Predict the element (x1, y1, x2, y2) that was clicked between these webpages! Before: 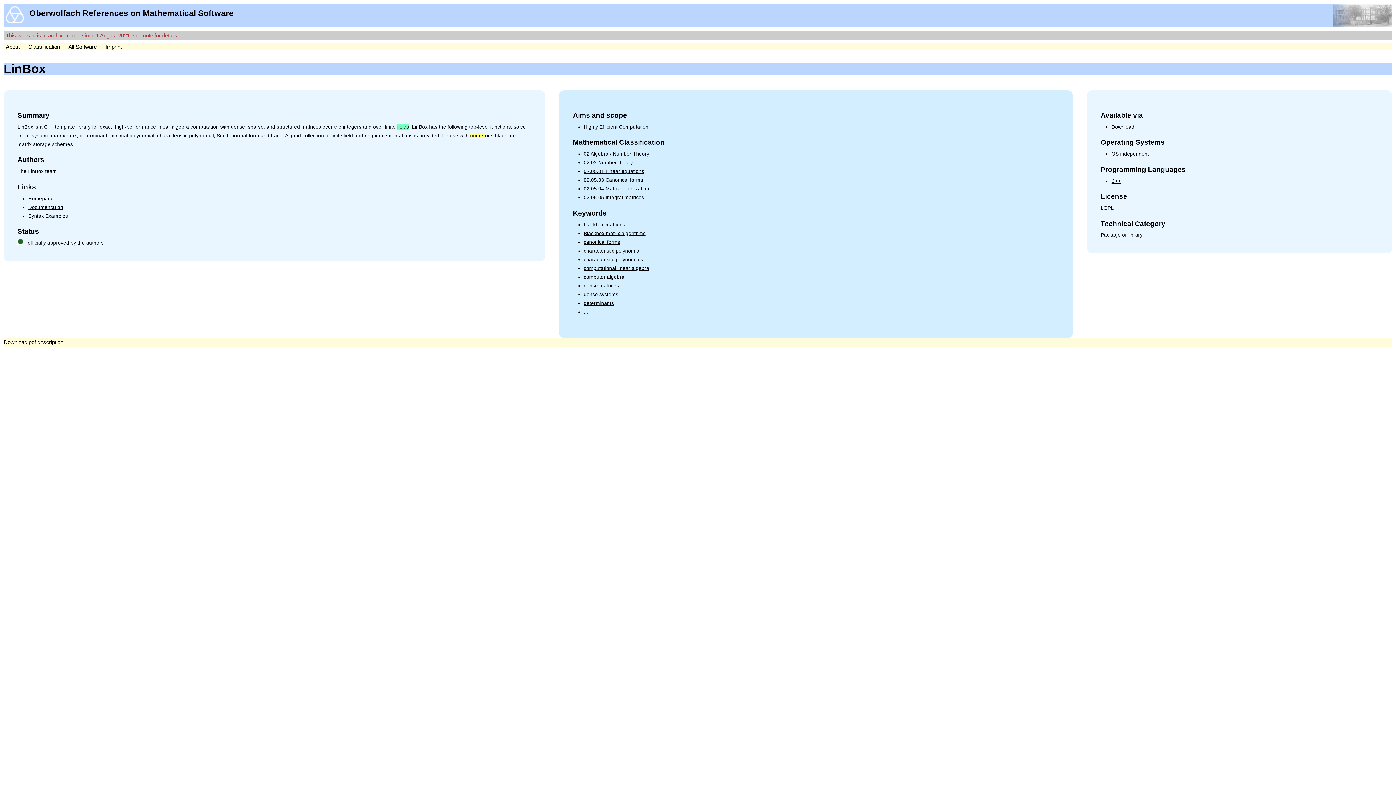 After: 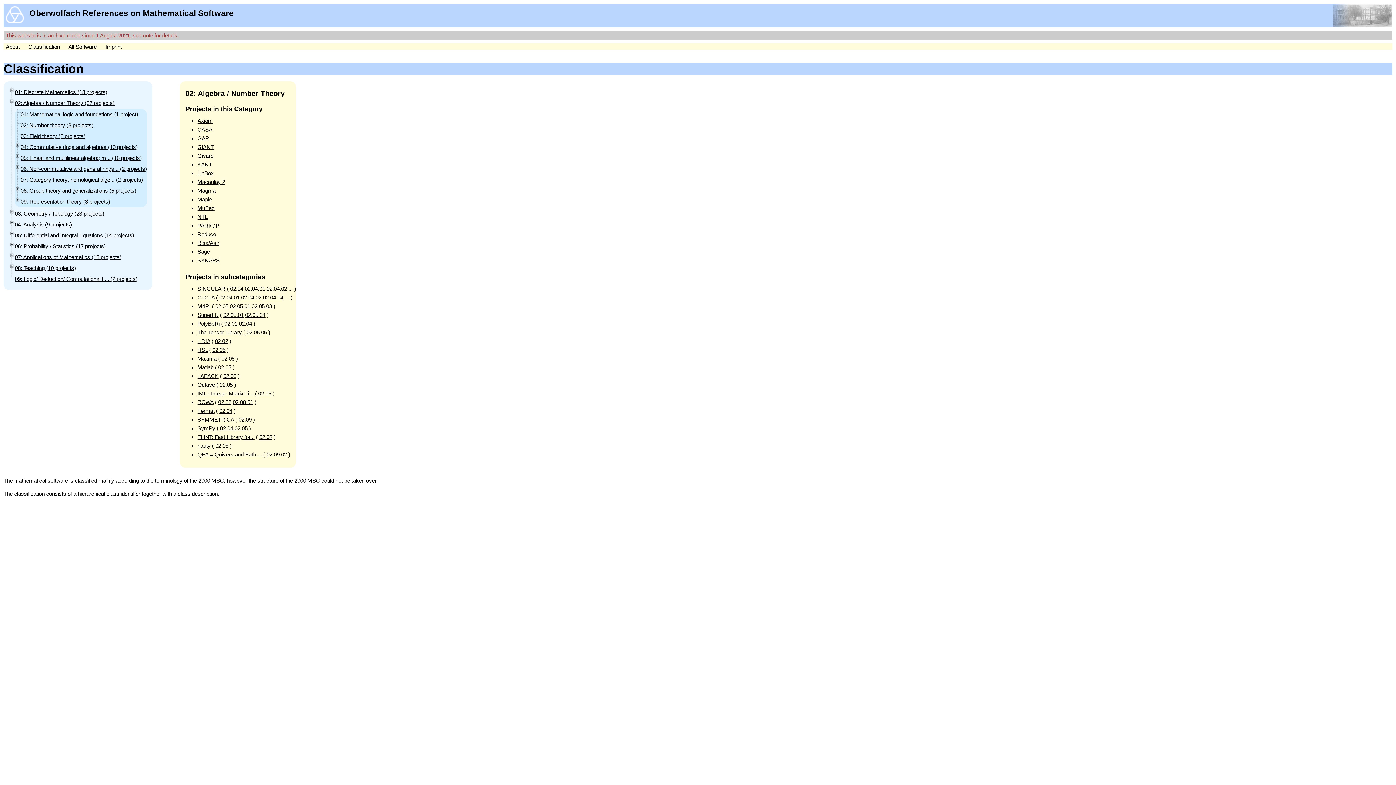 Action: bbox: (583, 151, 649, 156) label: 02 Algebra / Number Theory